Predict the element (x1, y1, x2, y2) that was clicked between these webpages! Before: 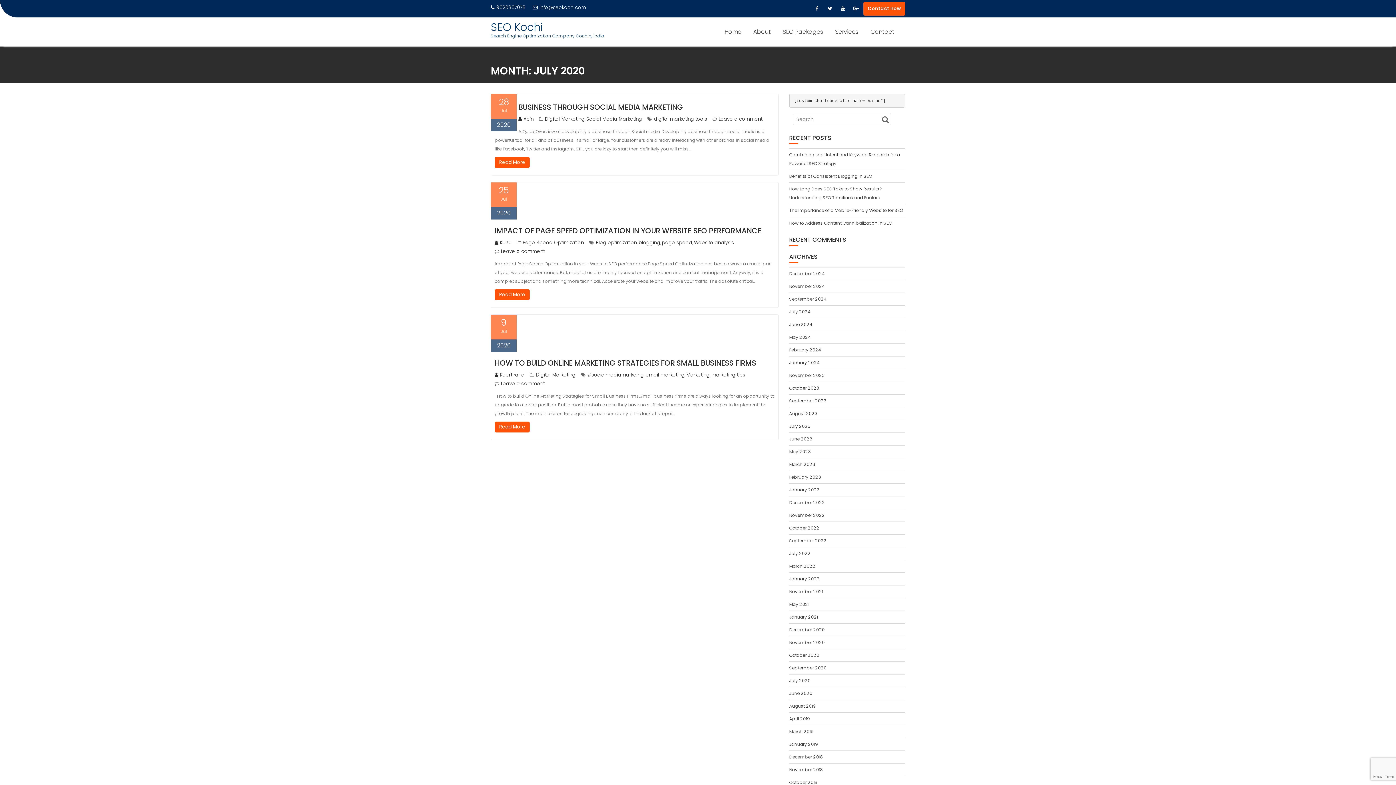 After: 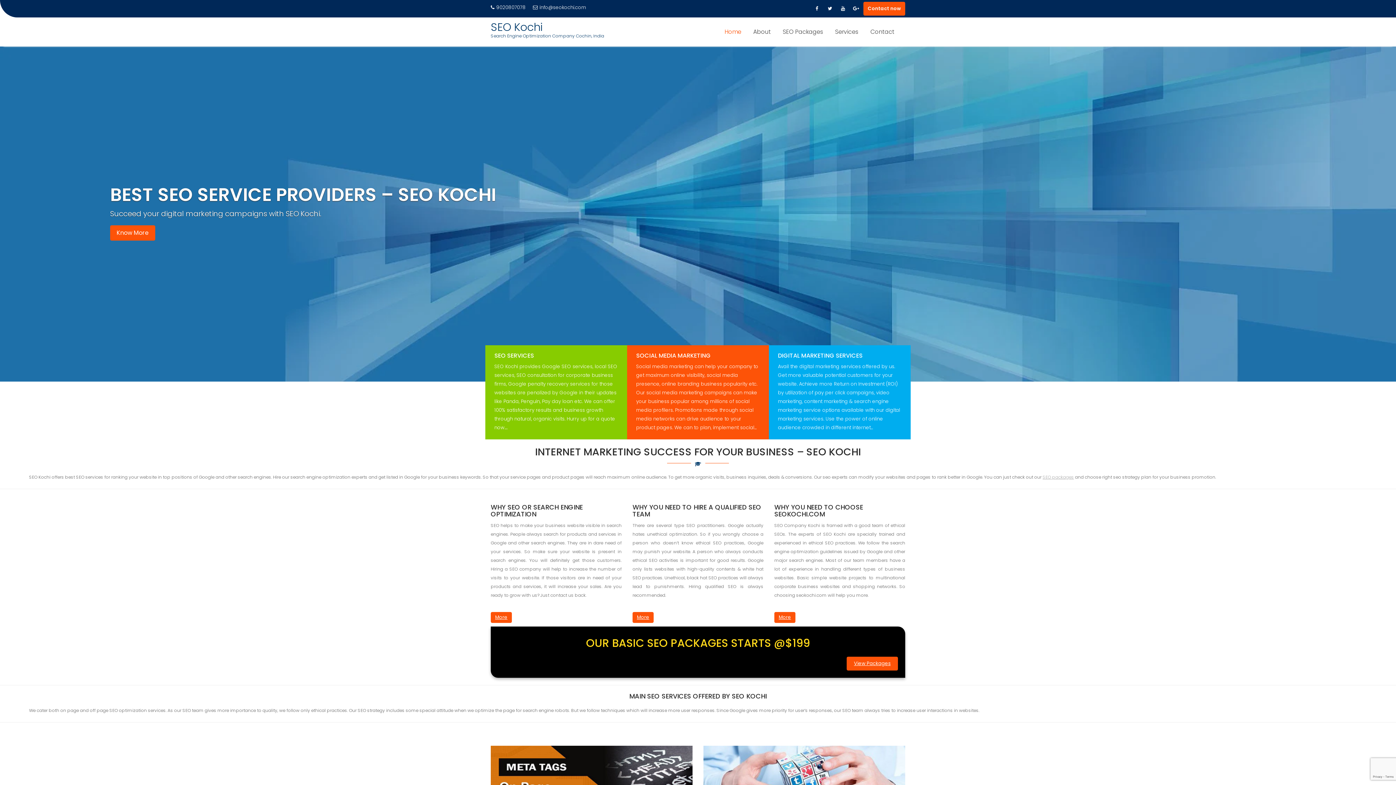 Action: label: SEO Kochi bbox: (490, 19, 542, 34)